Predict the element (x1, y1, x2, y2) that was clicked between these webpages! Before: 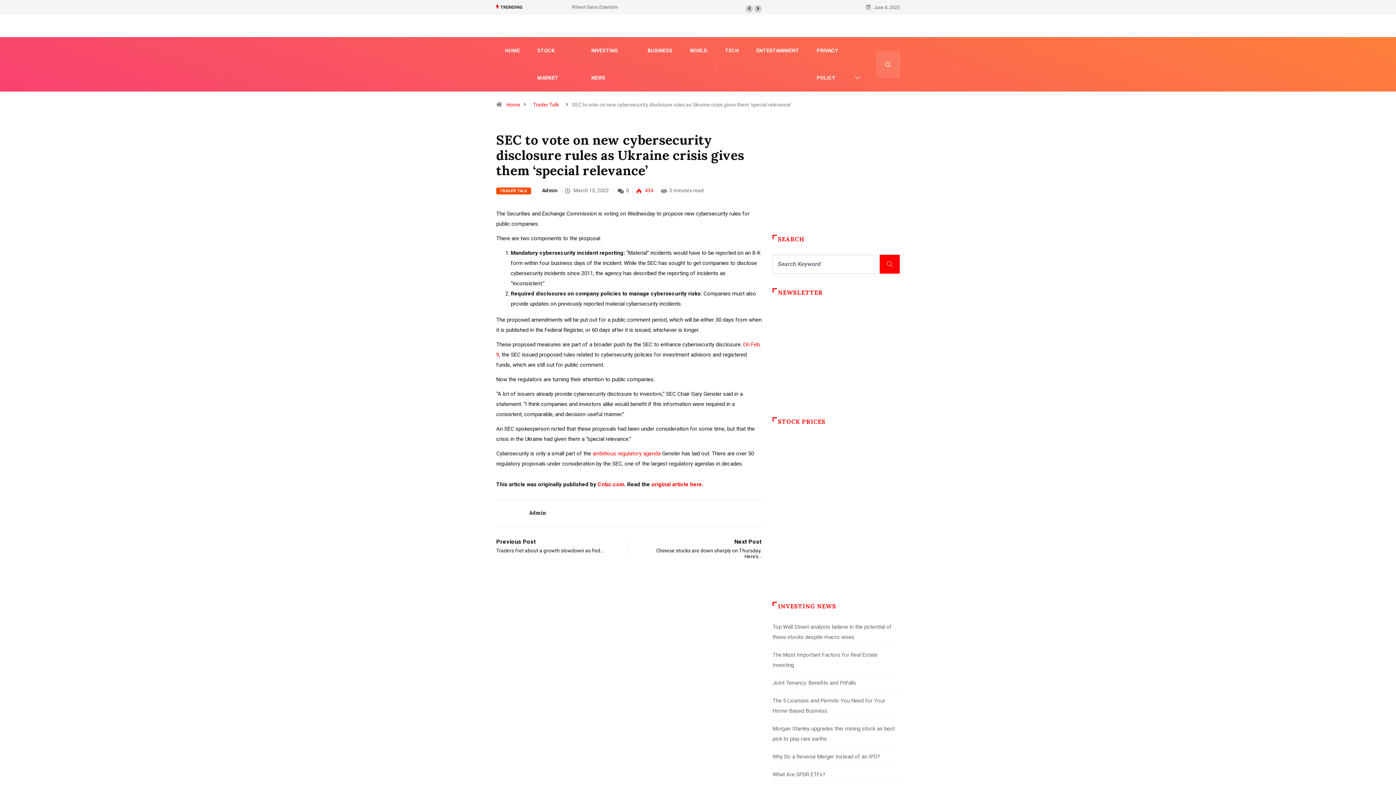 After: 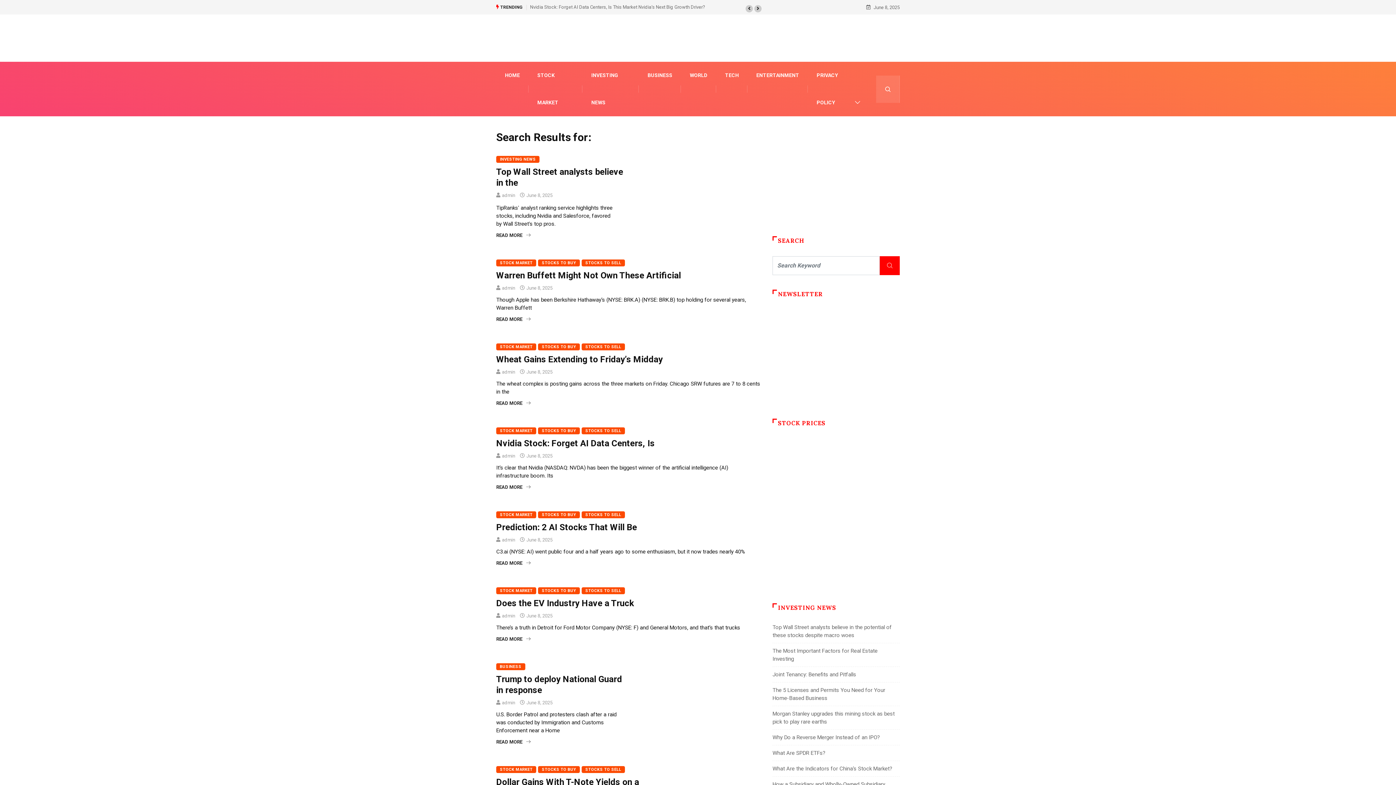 Action: bbox: (880, 254, 900, 273)